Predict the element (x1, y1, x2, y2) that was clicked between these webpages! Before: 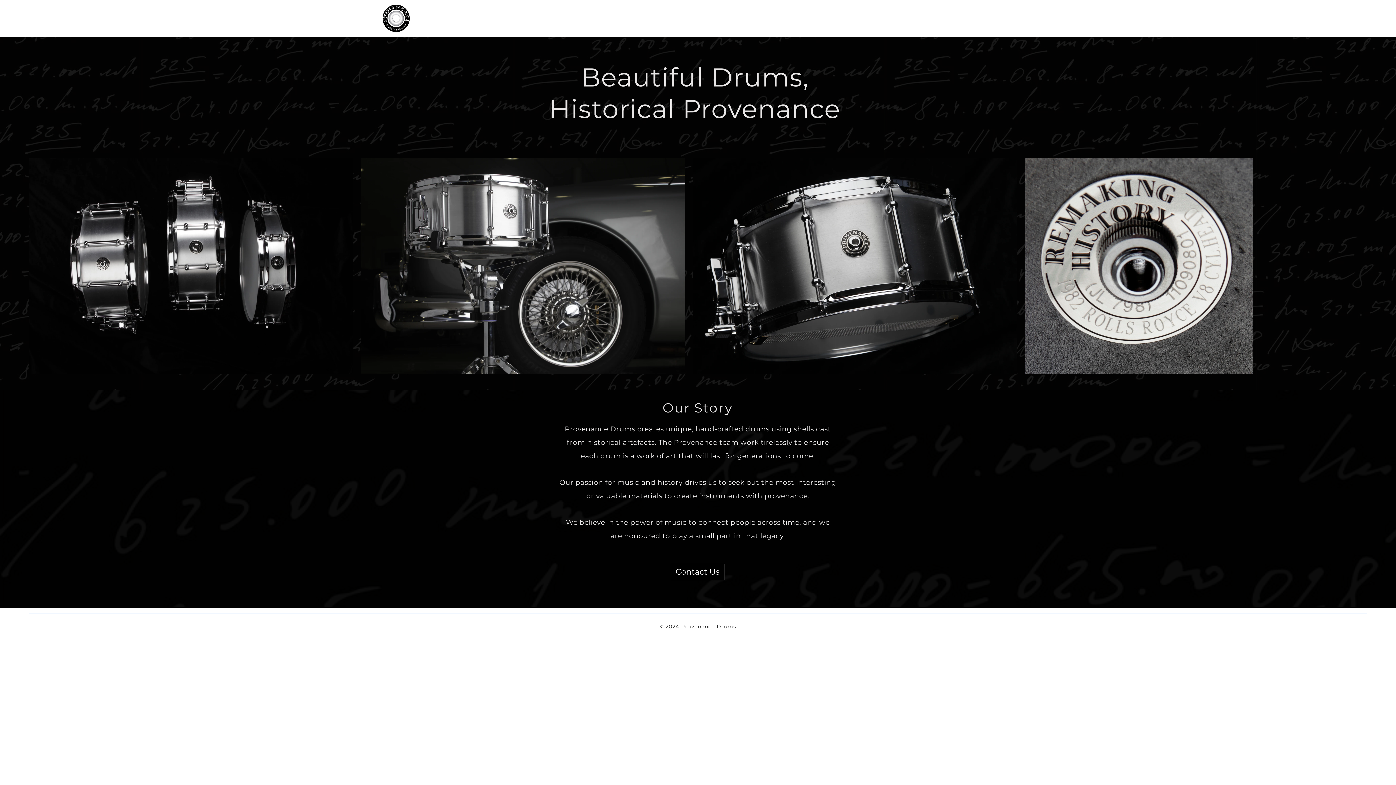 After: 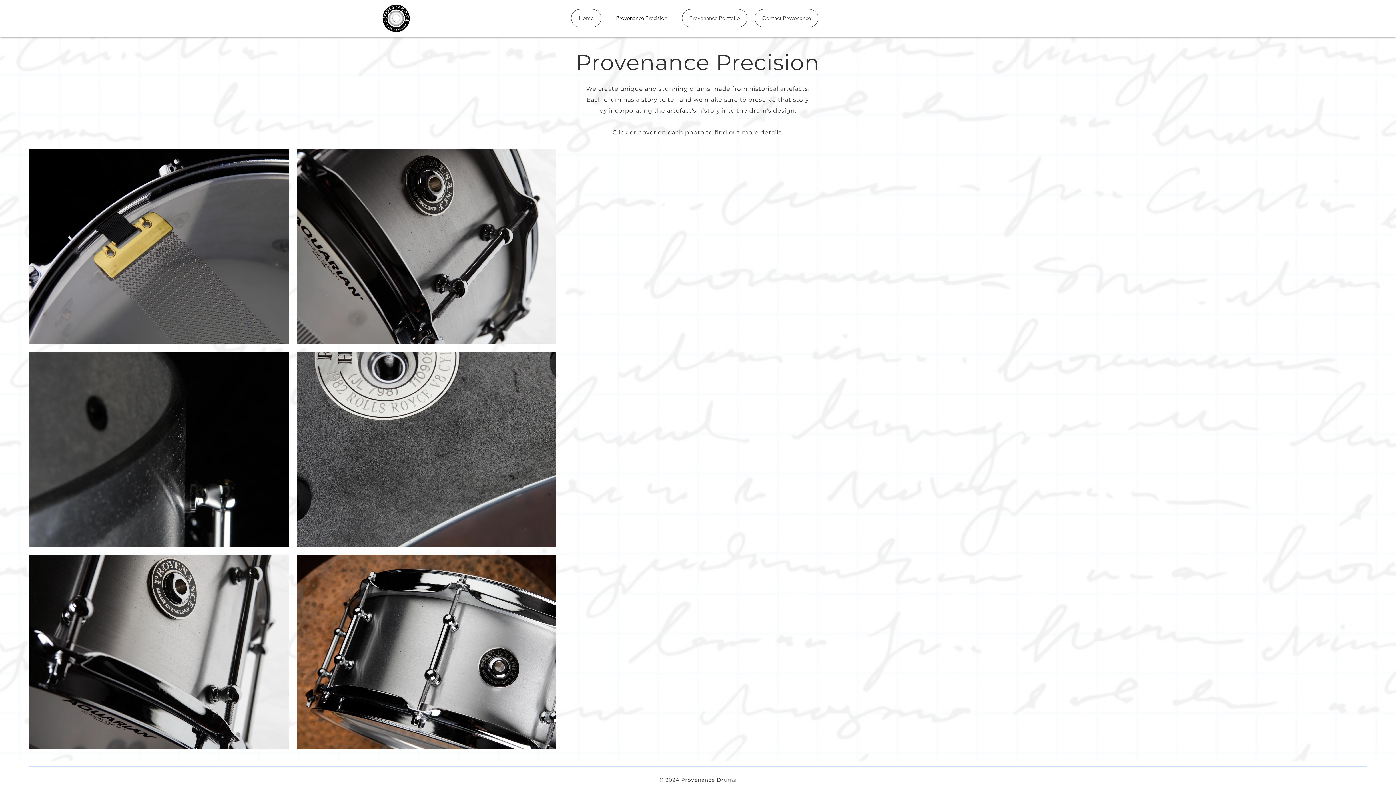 Action: label: Provenance Precision bbox: (608, 9, 674, 27)